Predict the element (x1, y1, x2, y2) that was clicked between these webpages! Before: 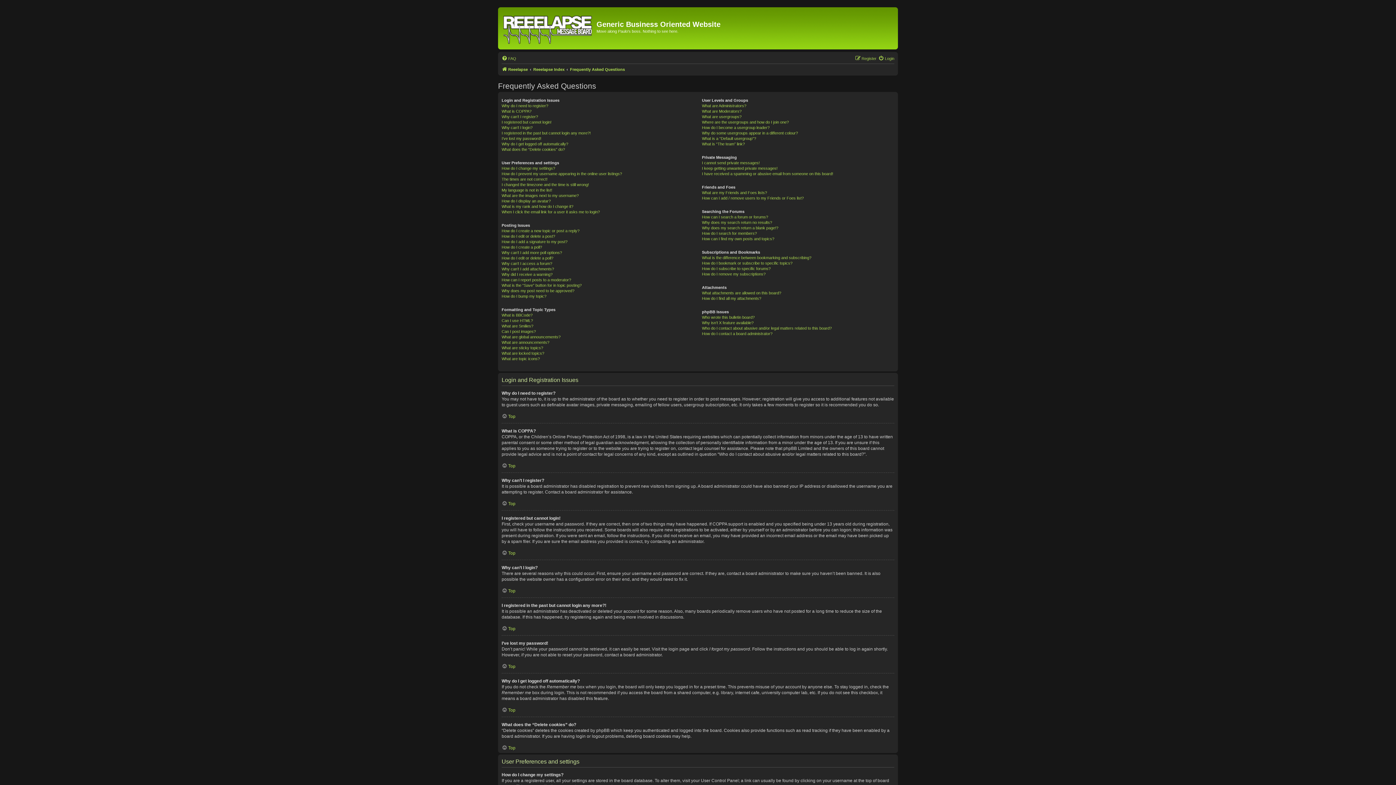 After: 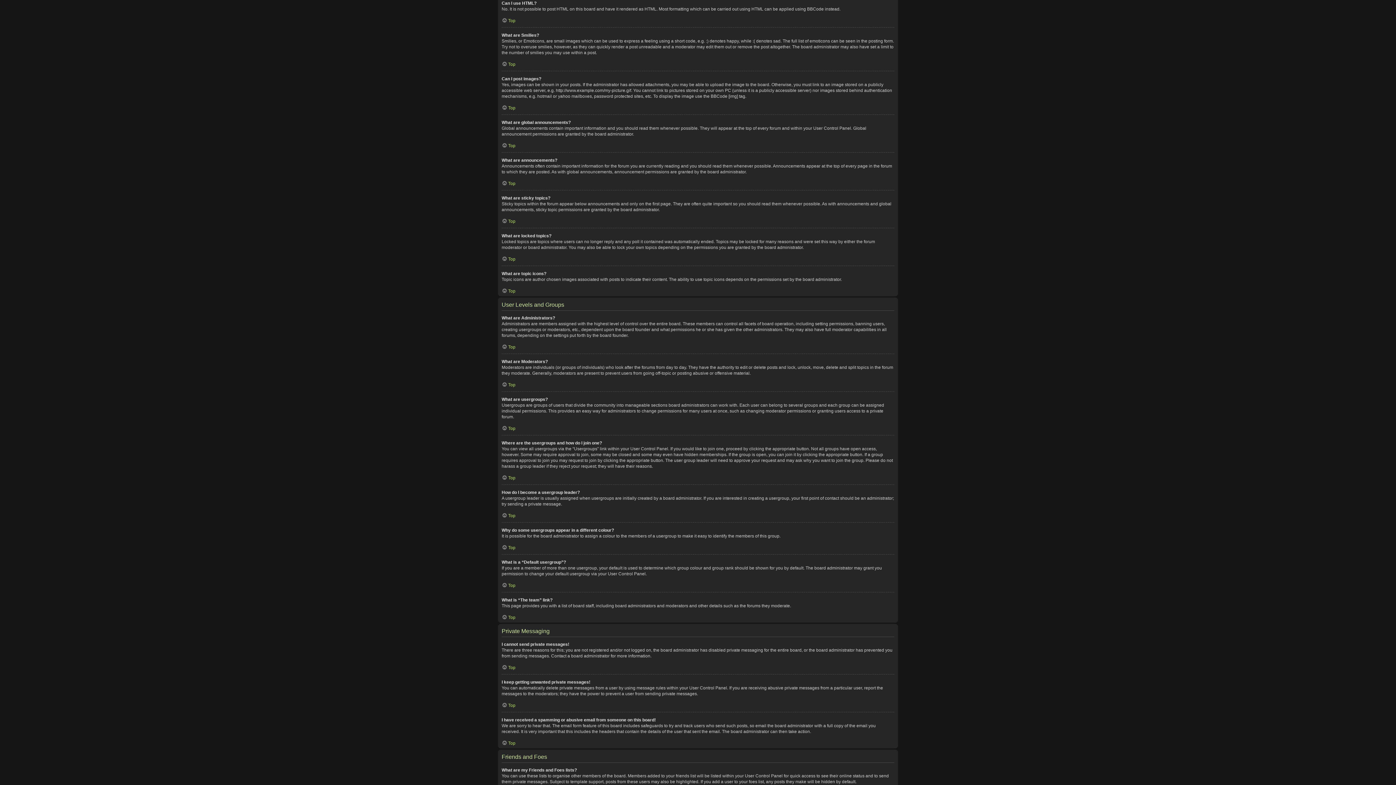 Action: bbox: (501, 318, 533, 323) label: Can I use HTML?